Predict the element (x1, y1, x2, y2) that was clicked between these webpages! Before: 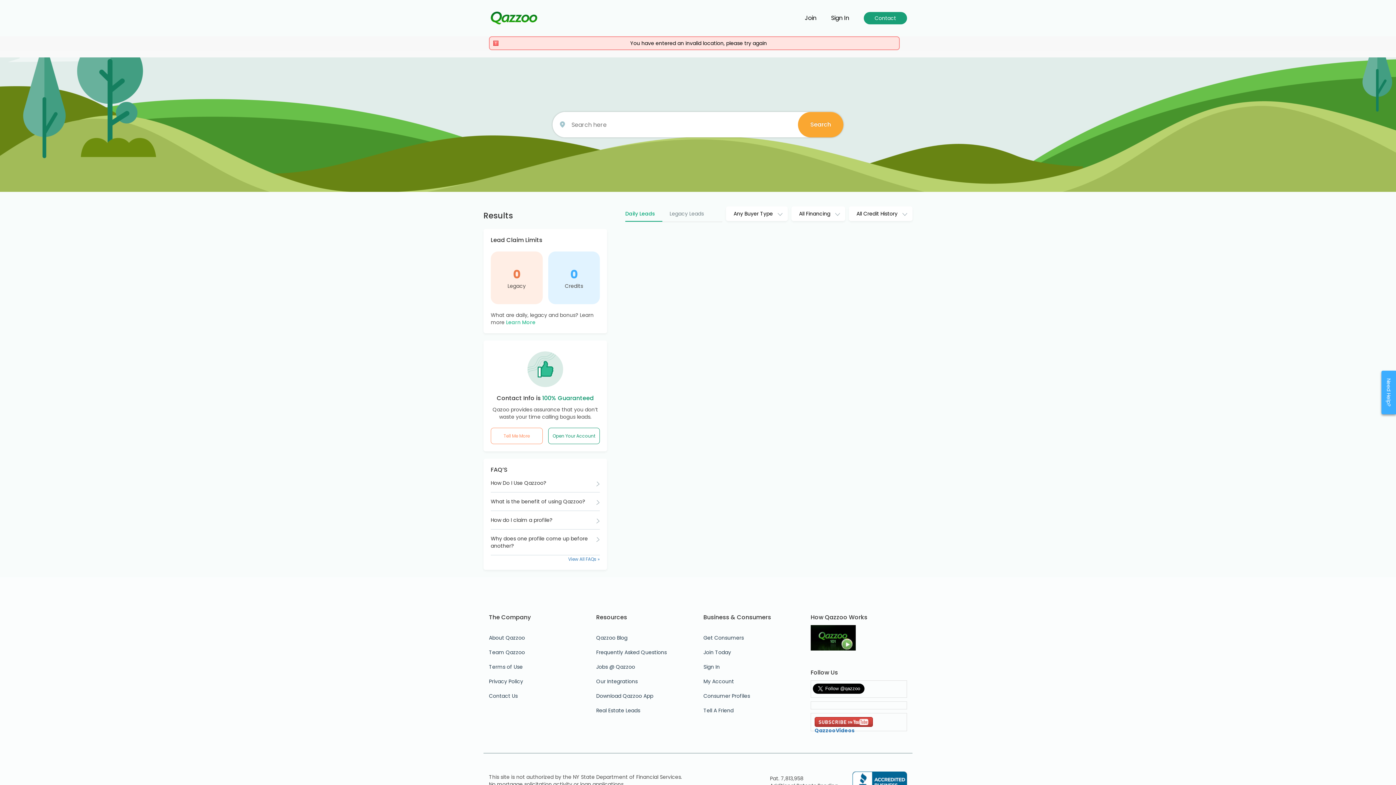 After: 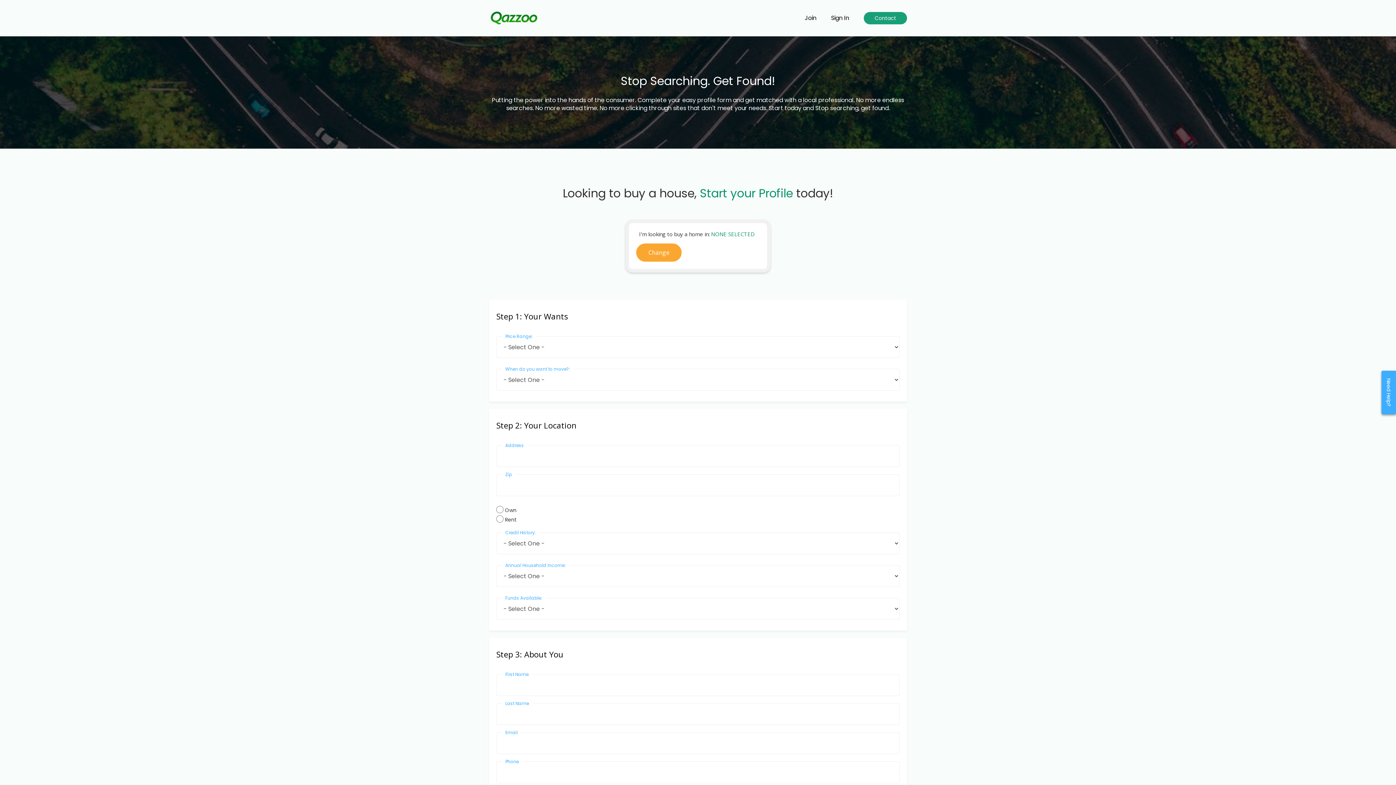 Action: label: Consumer Profiles bbox: (703, 689, 800, 703)